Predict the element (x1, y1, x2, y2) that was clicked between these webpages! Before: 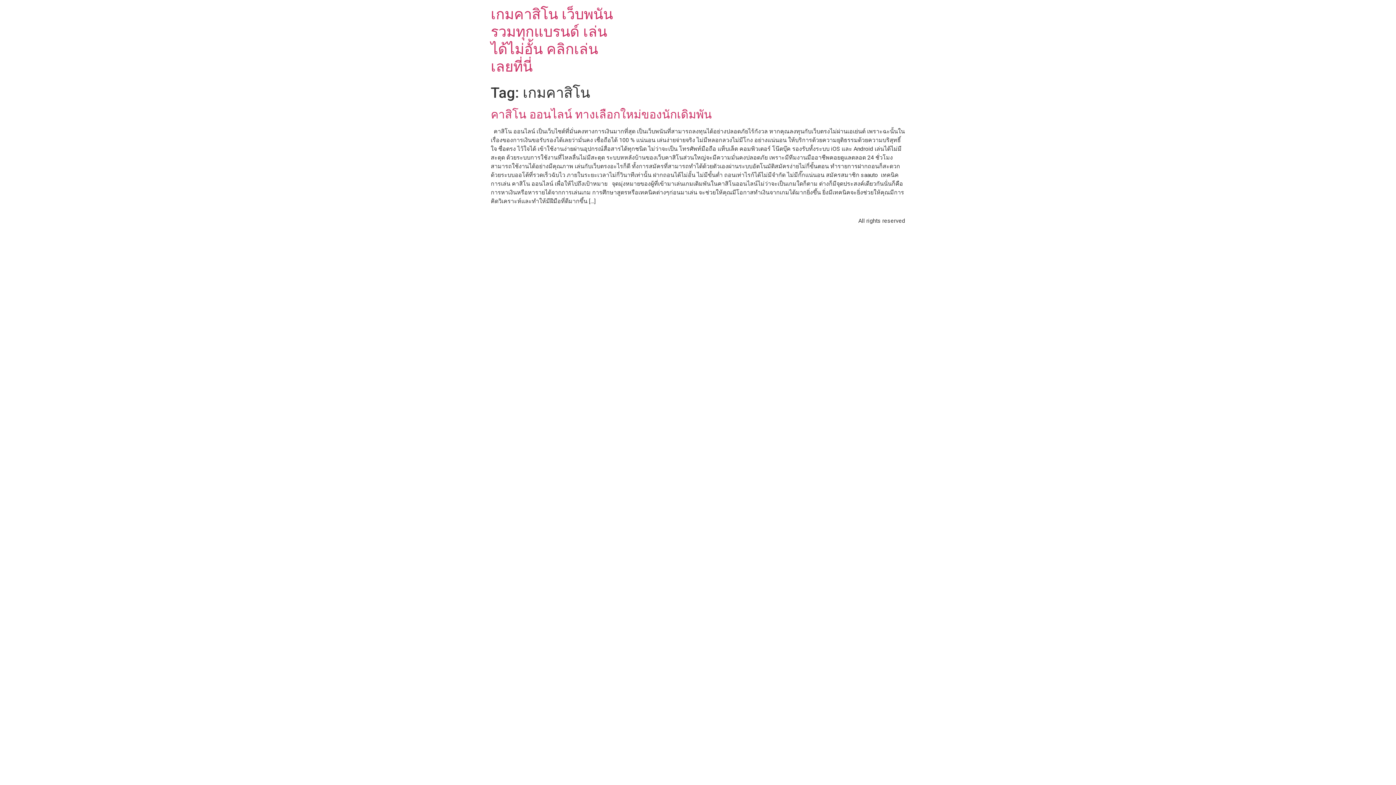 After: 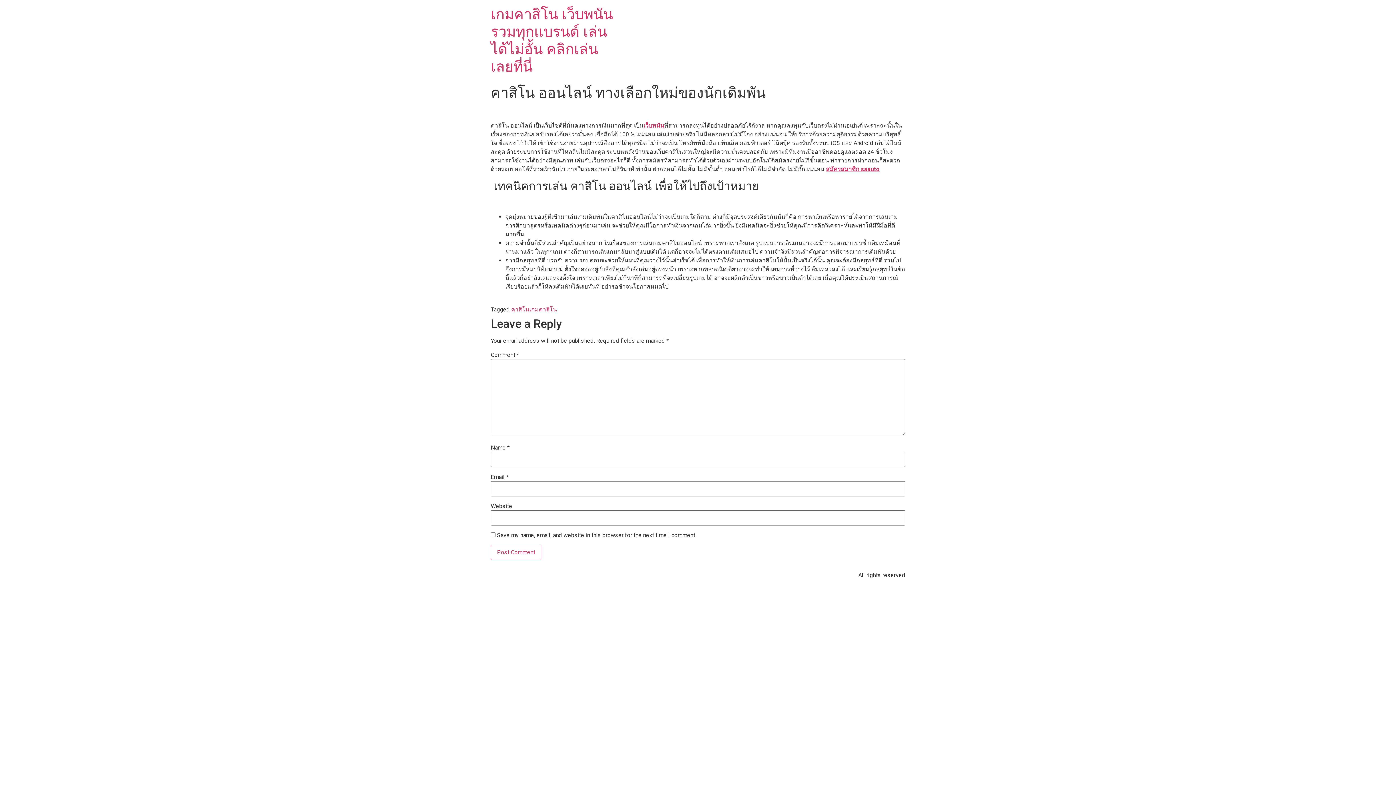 Action: bbox: (490, 107, 712, 121) label: คาสิโน ออนไลน์ ทางเลือกใหม่ของนักเดิมพัน